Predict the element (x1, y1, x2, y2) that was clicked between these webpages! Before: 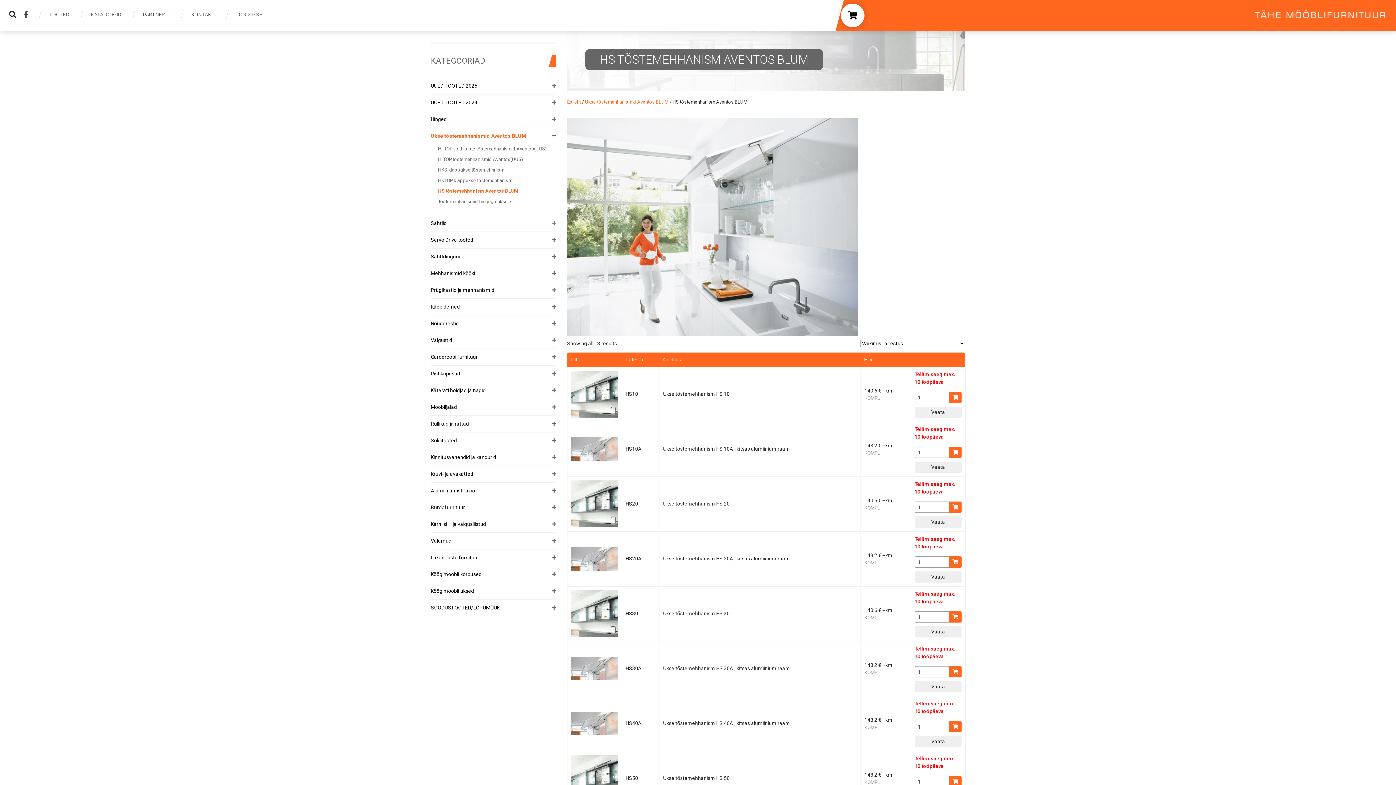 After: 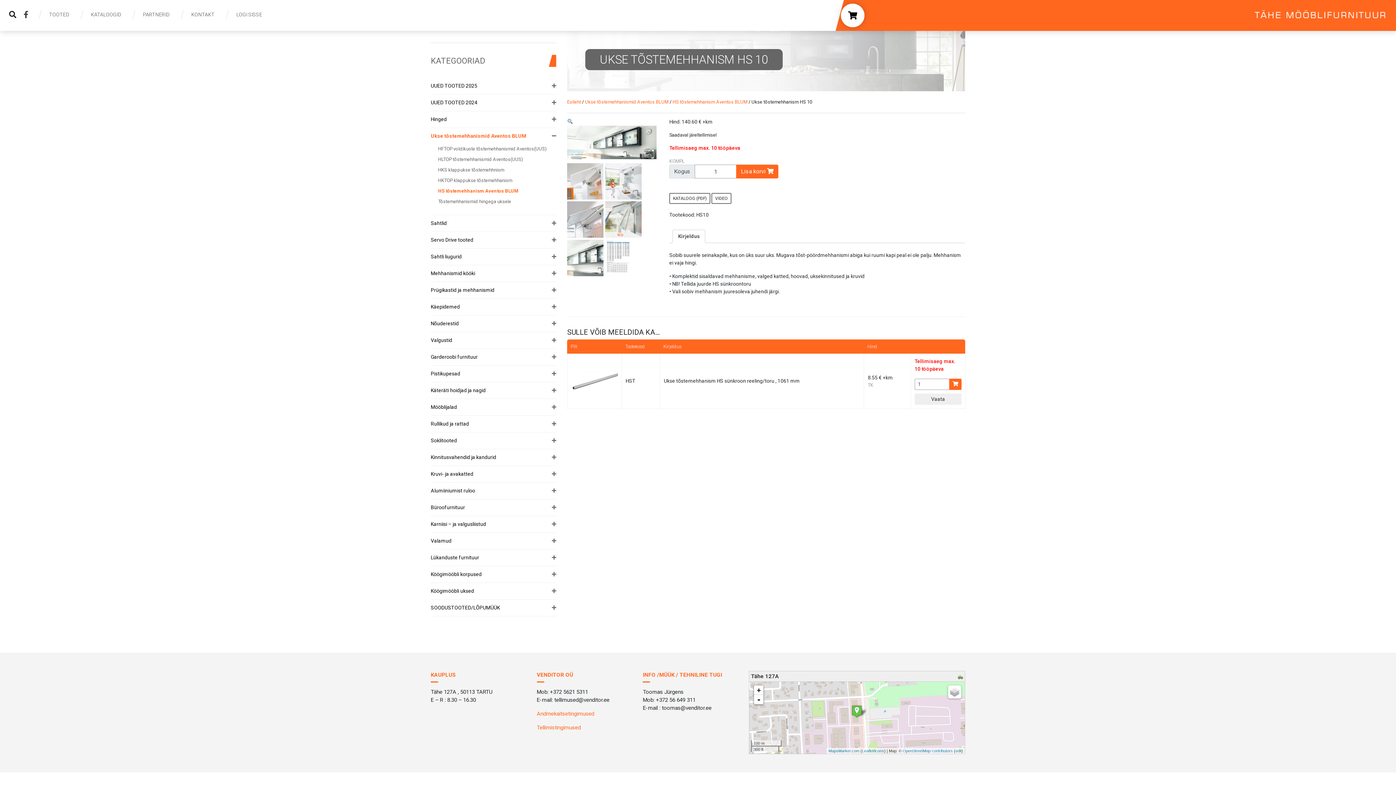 Action: bbox: (571, 390, 618, 396)